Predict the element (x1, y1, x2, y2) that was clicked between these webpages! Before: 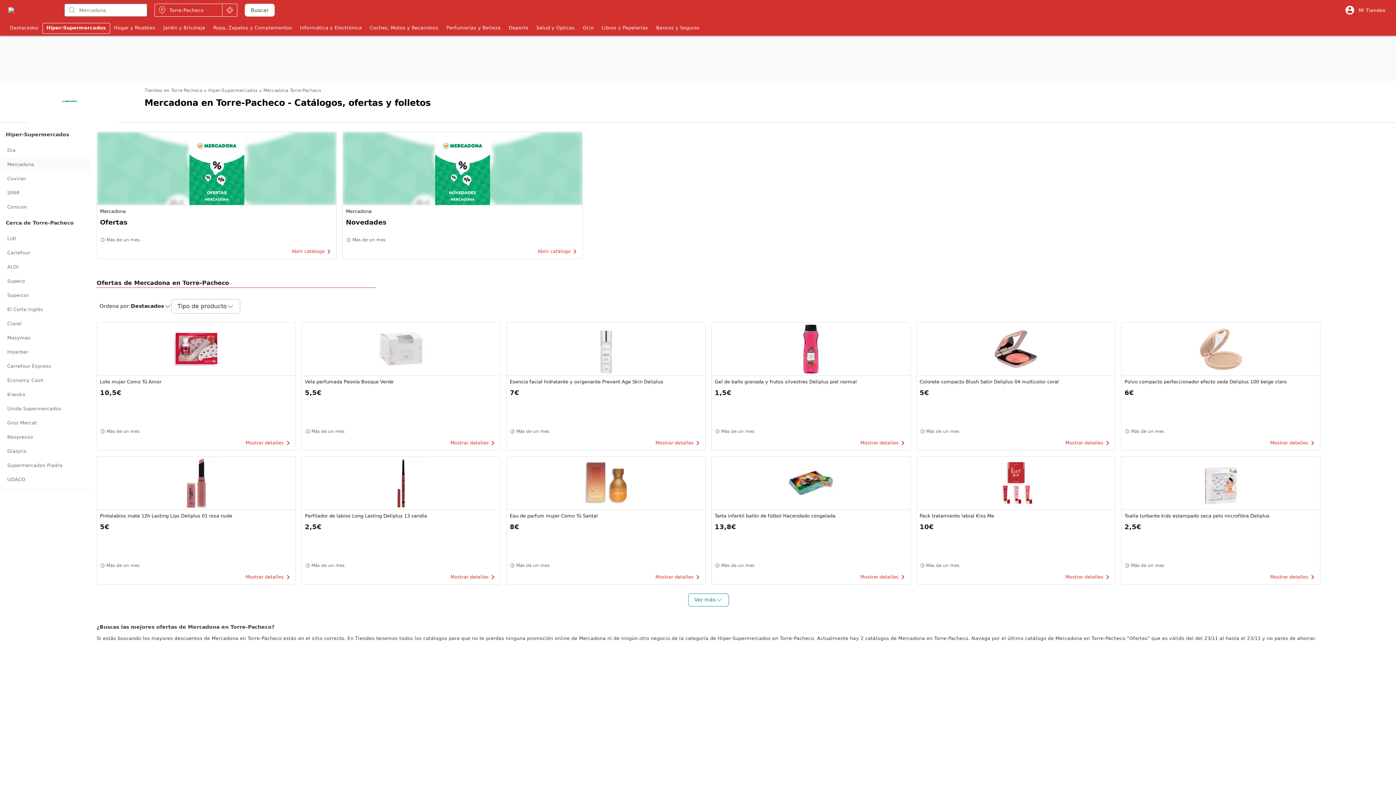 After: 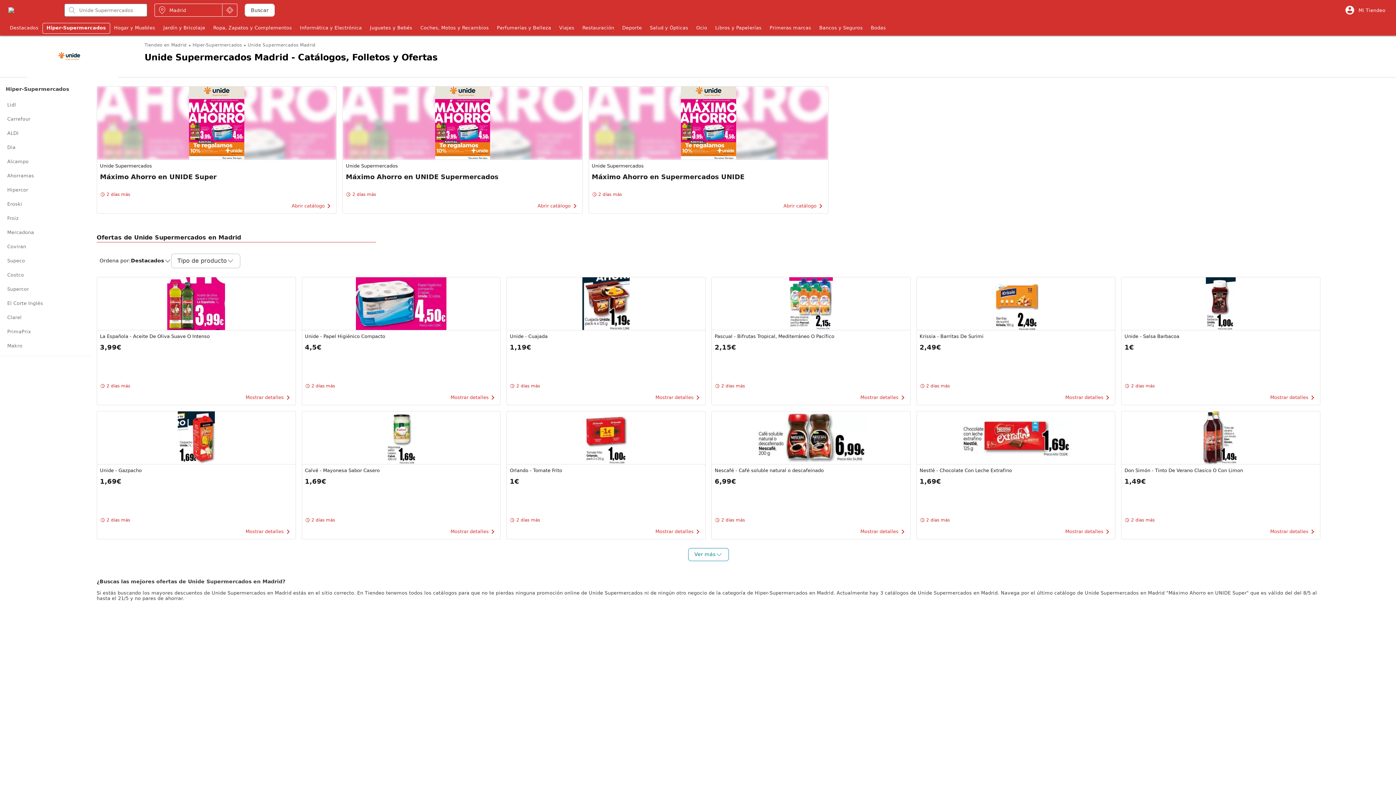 Action: label: Unide Supermercados bbox: (0, 401, 90, 415)